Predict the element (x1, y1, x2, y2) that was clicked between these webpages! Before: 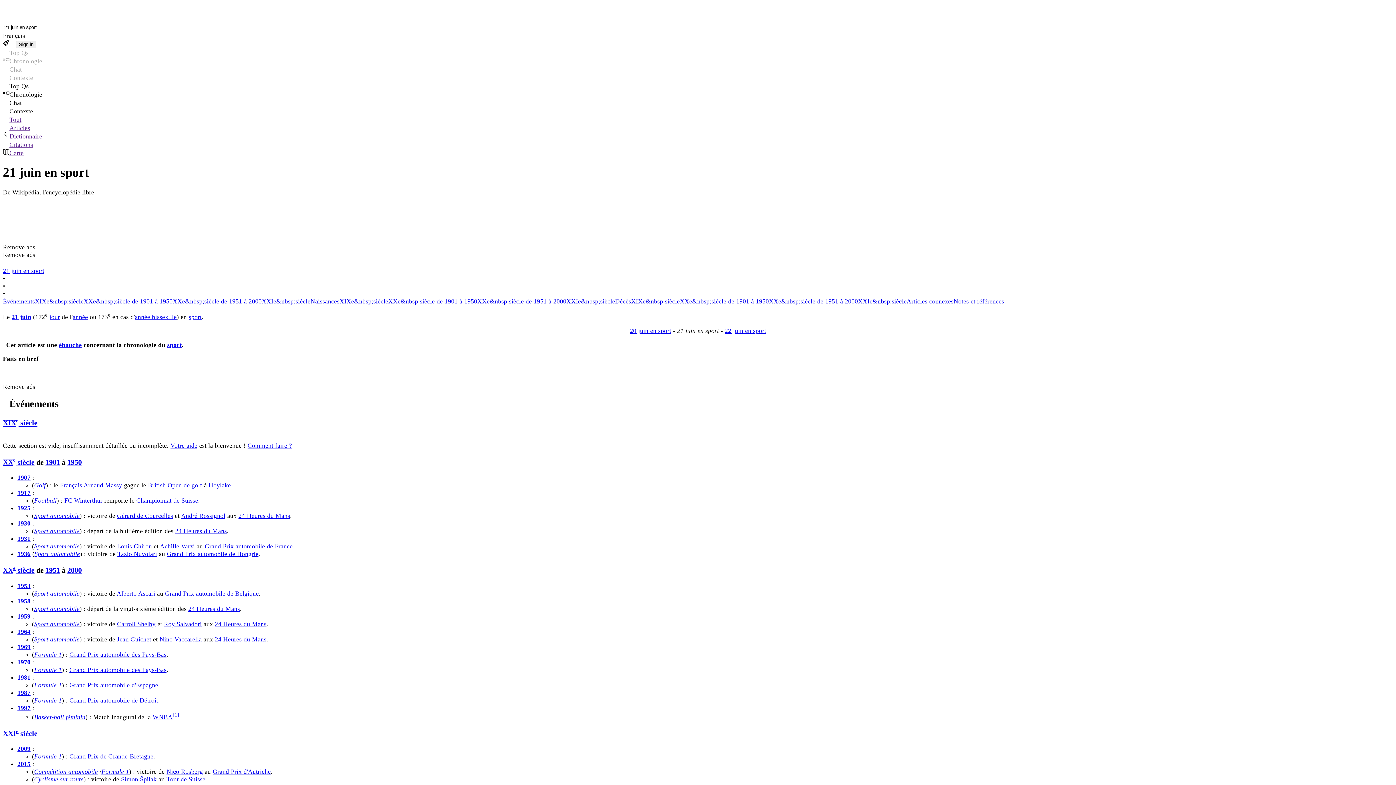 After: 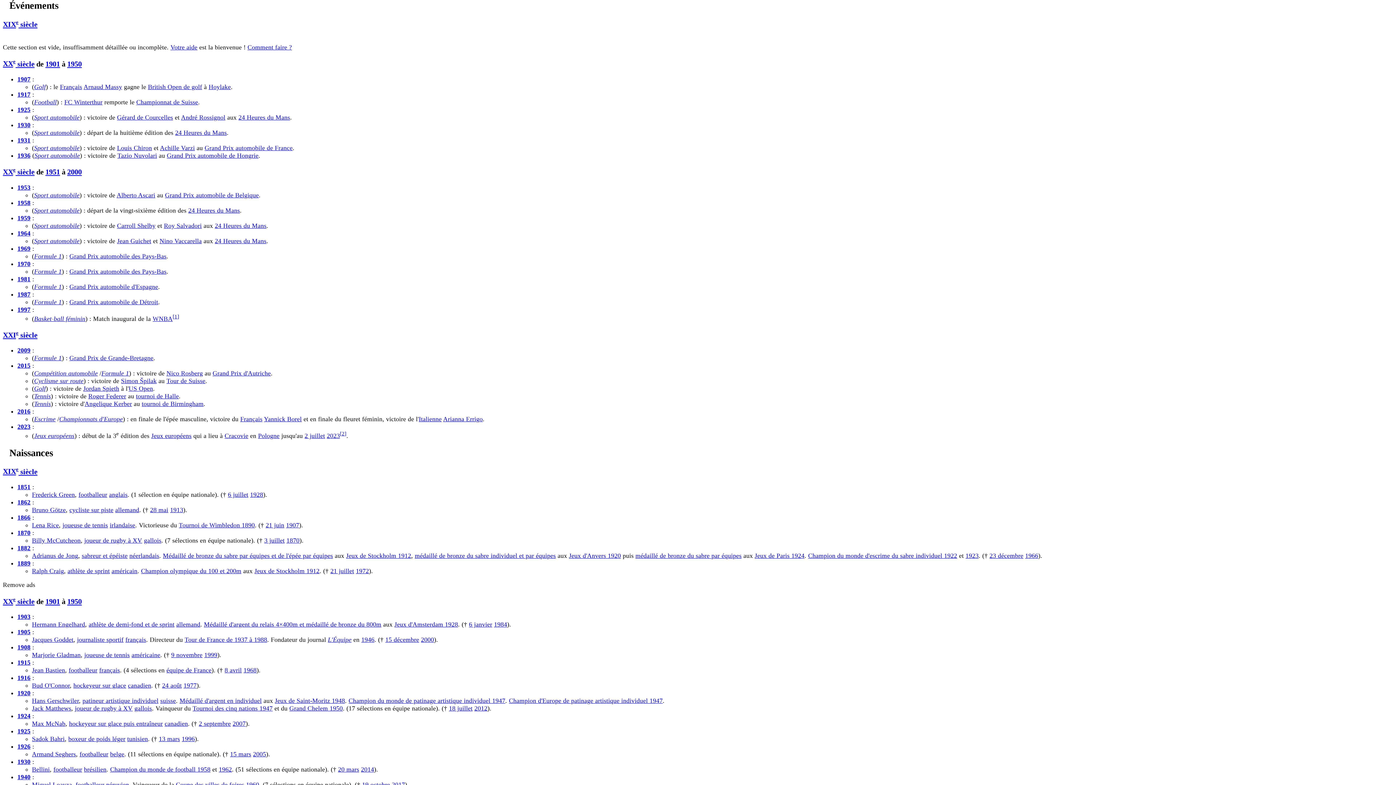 Action: bbox: (2, 297, 34, 305) label: Événements